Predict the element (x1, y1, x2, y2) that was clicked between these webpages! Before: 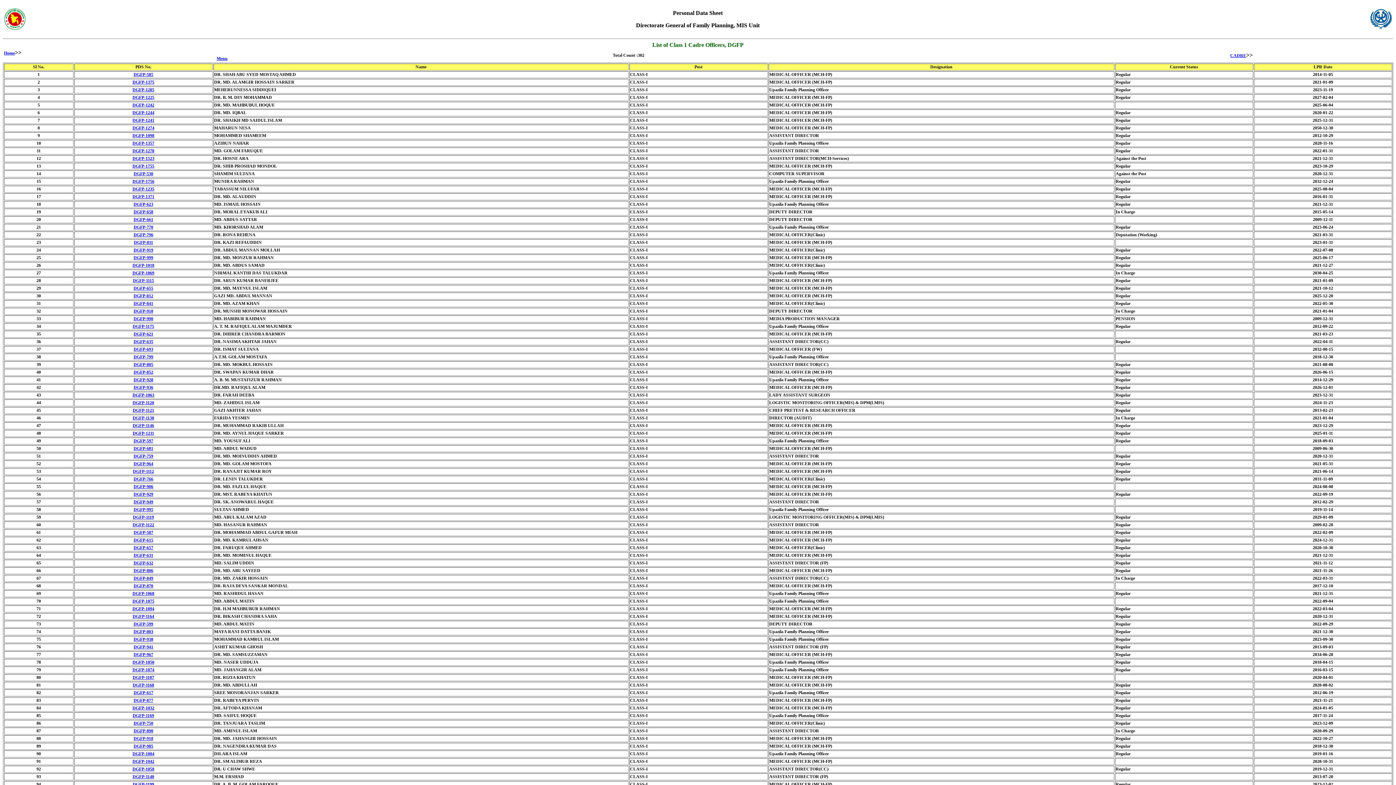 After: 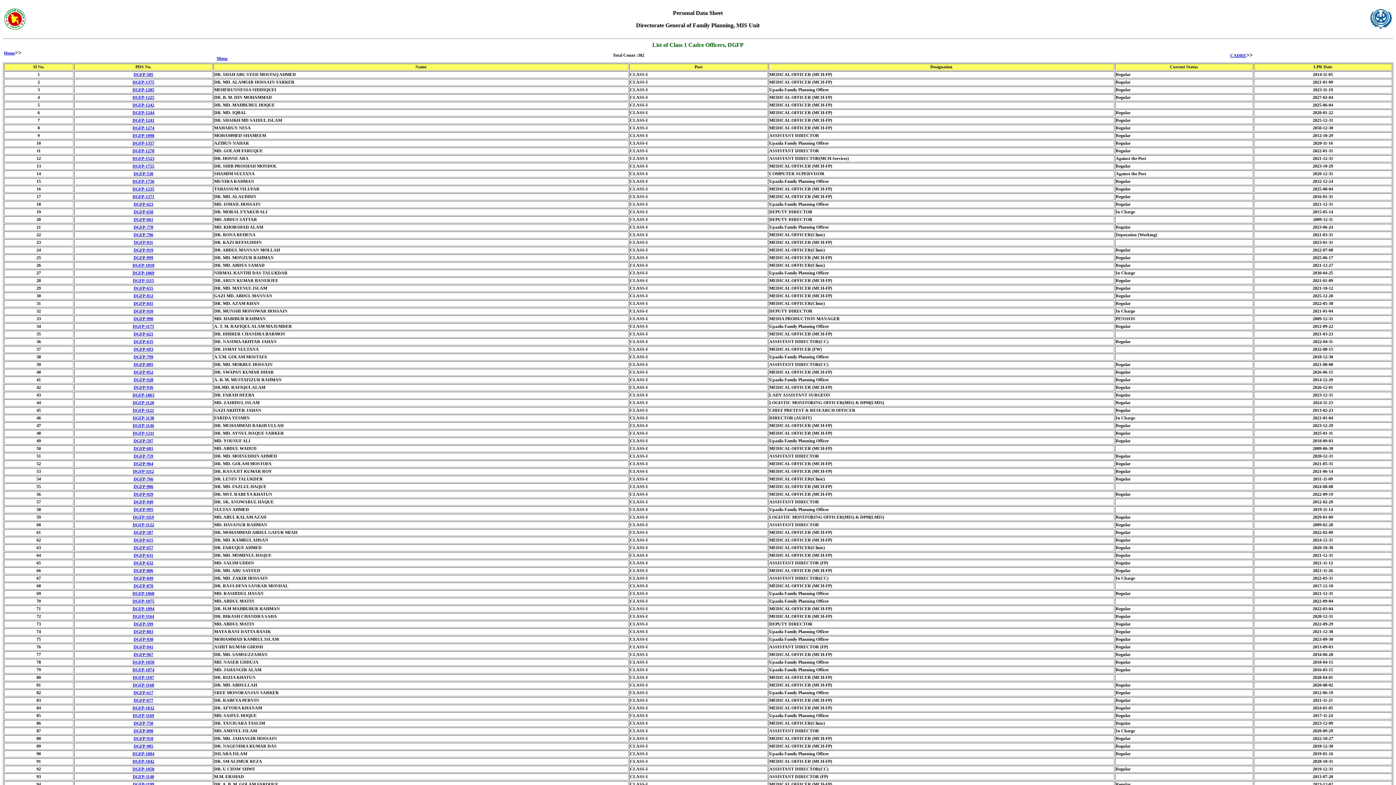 Action: bbox: (132, 178, 154, 184) label: DGFP-1756